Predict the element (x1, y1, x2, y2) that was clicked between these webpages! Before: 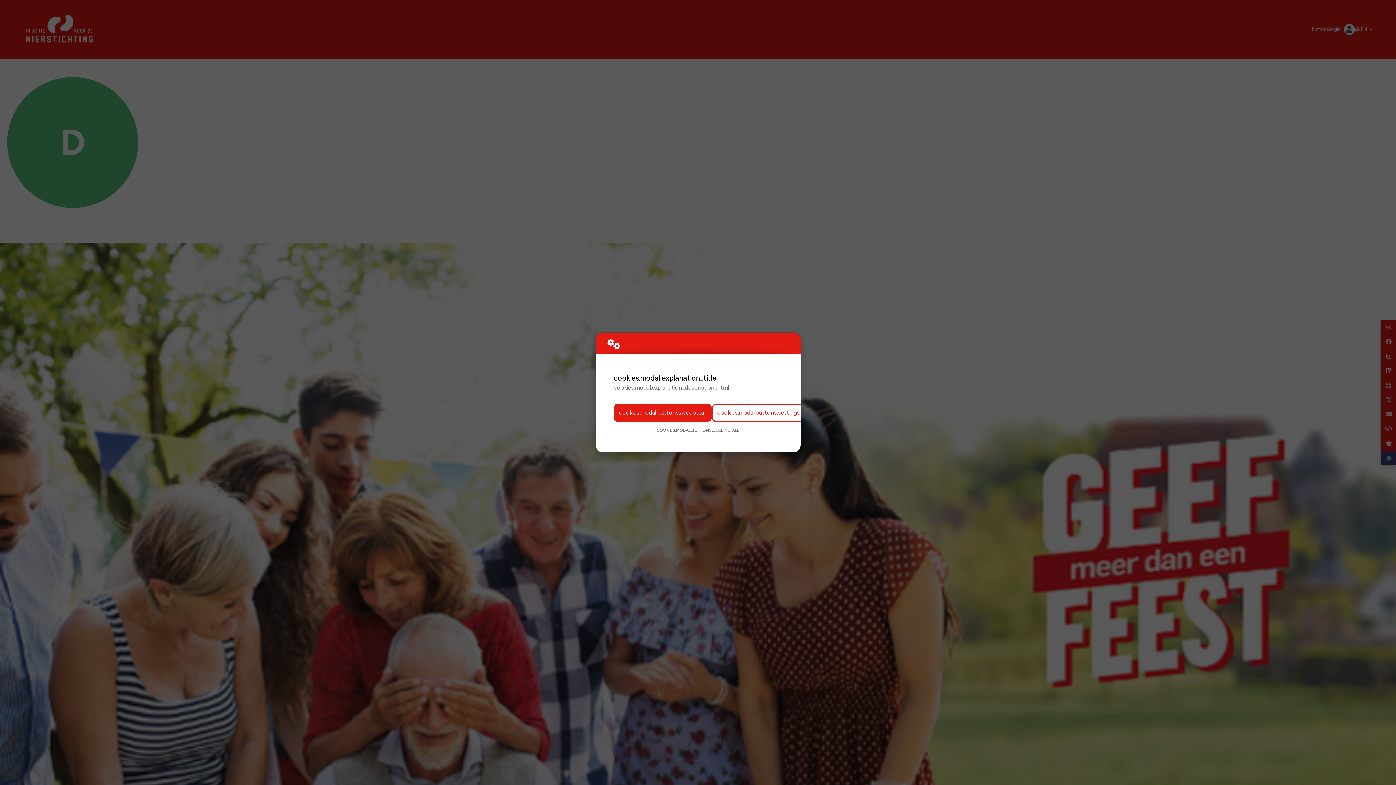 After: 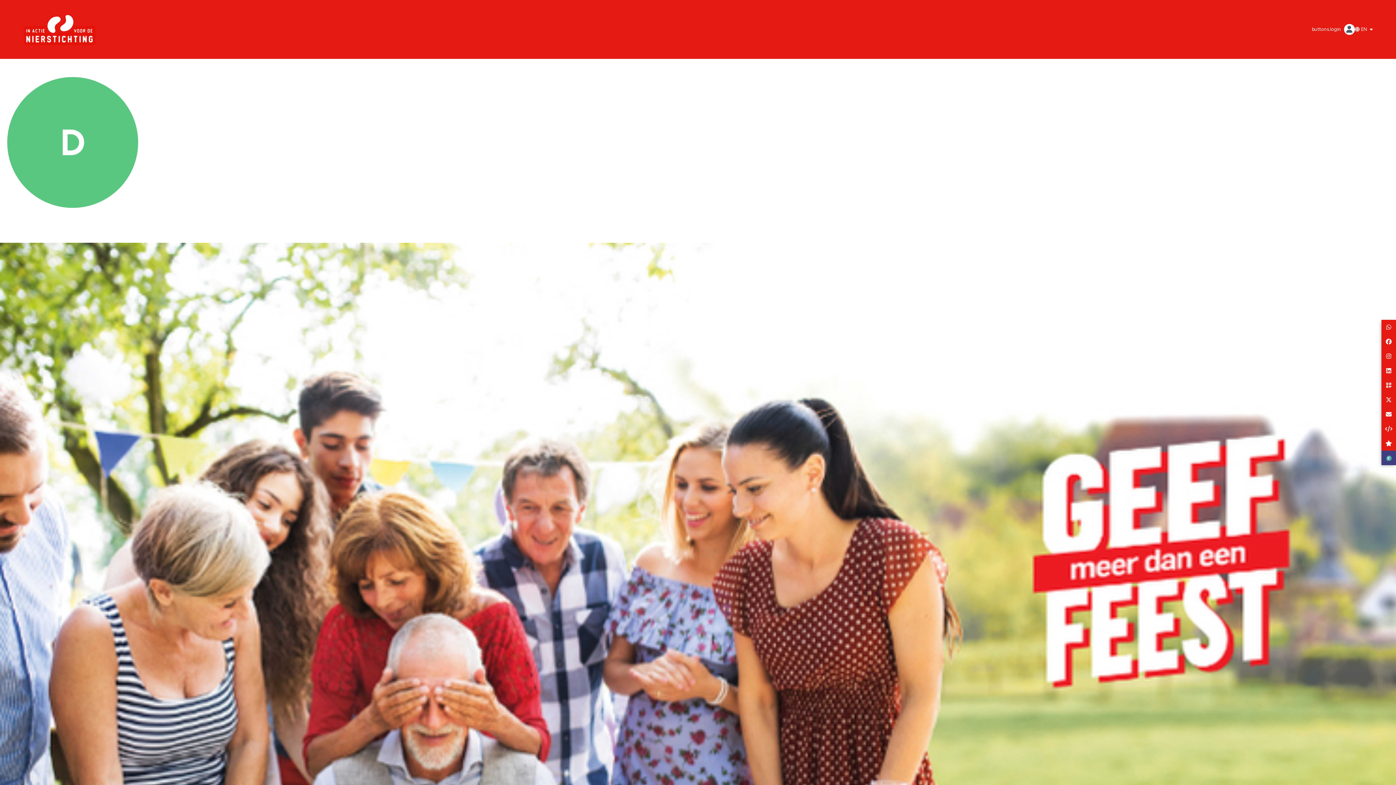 Action: bbox: (613, 403, 712, 422) label: cookies.modal.buttons.accept_all